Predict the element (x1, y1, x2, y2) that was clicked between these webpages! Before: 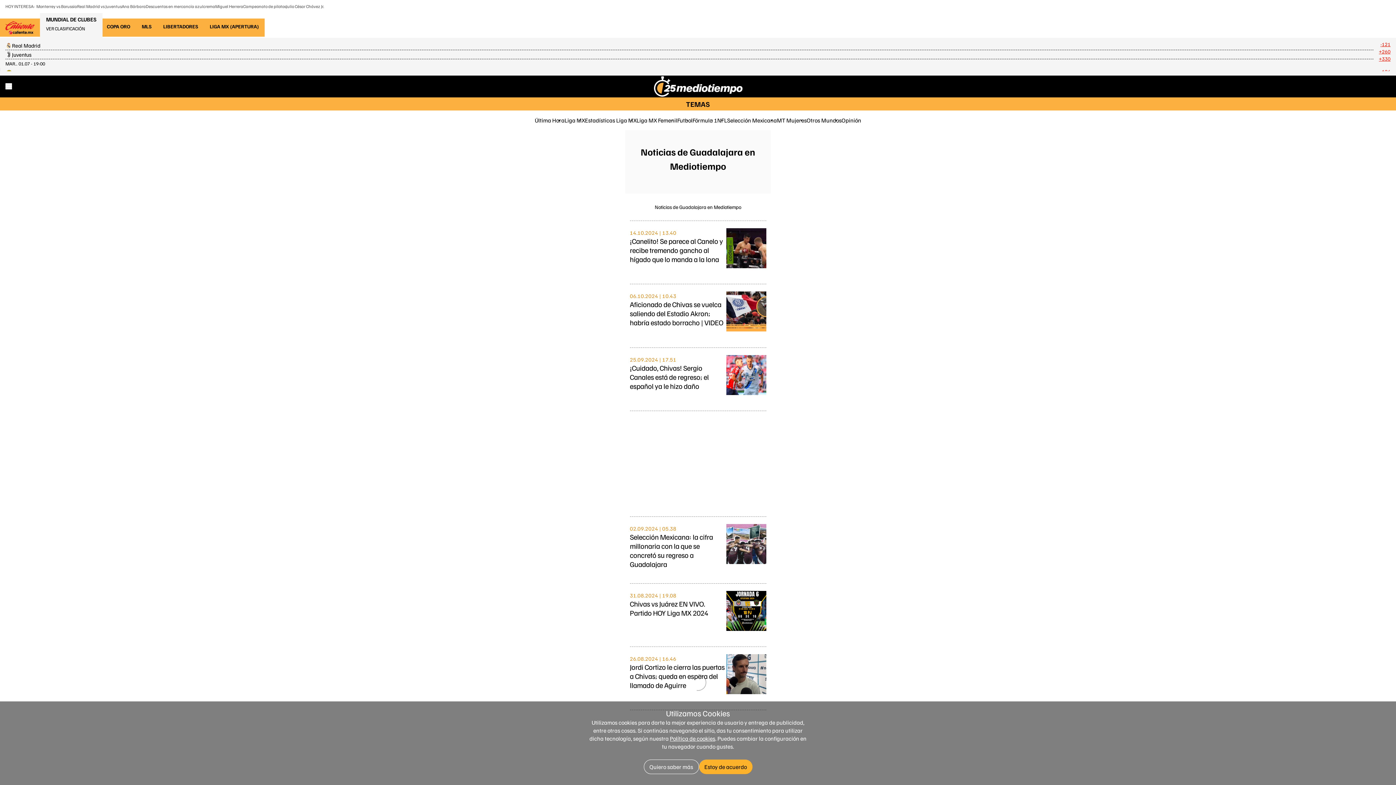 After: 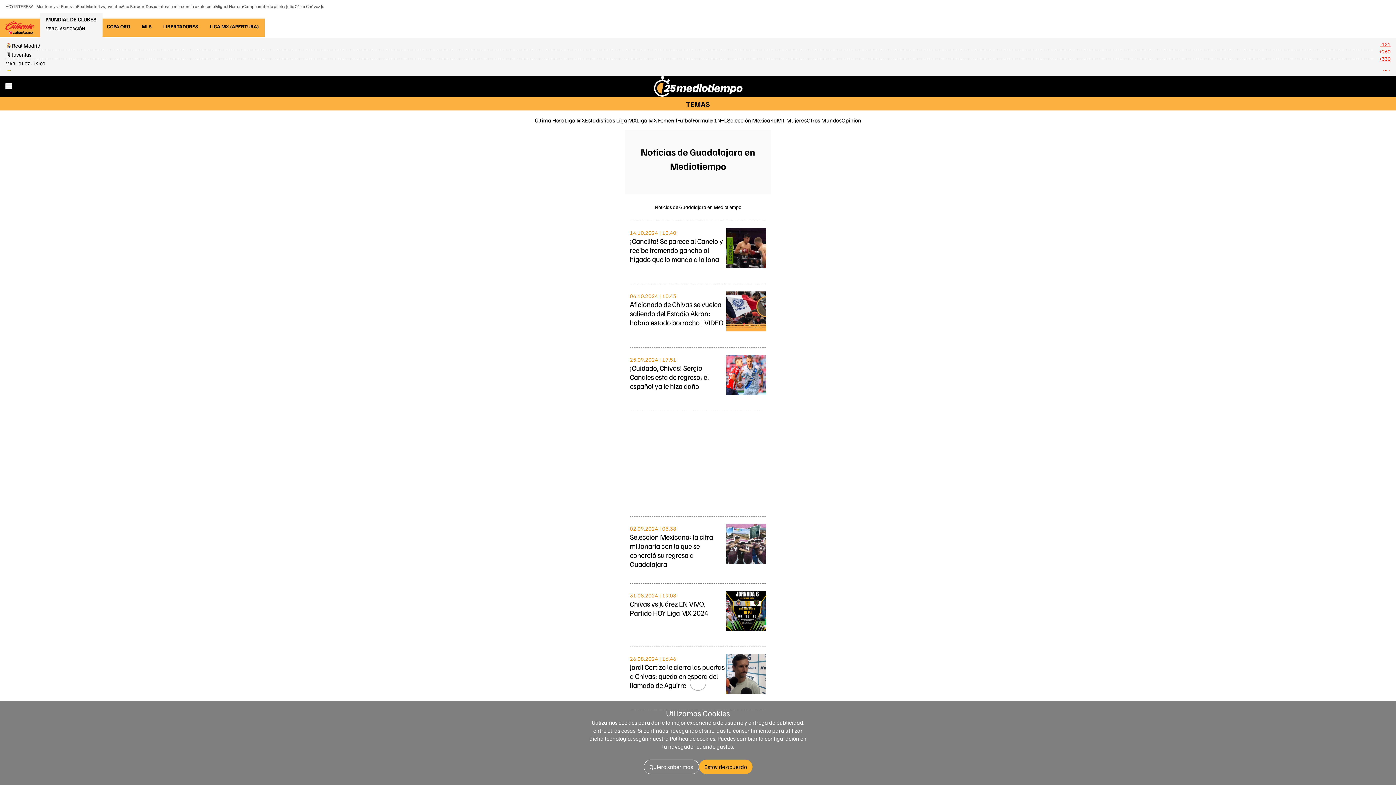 Action: bbox: (0, 18, 40, 36)